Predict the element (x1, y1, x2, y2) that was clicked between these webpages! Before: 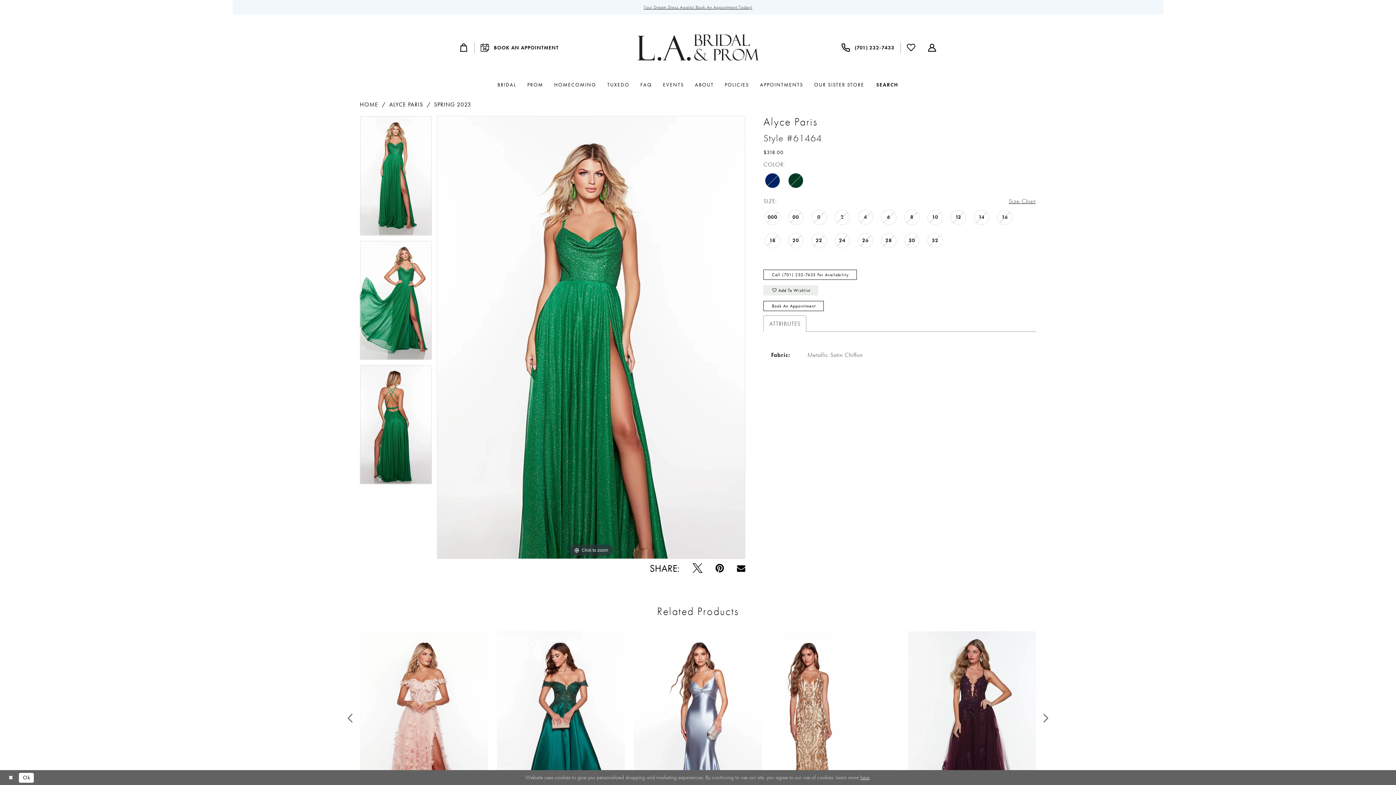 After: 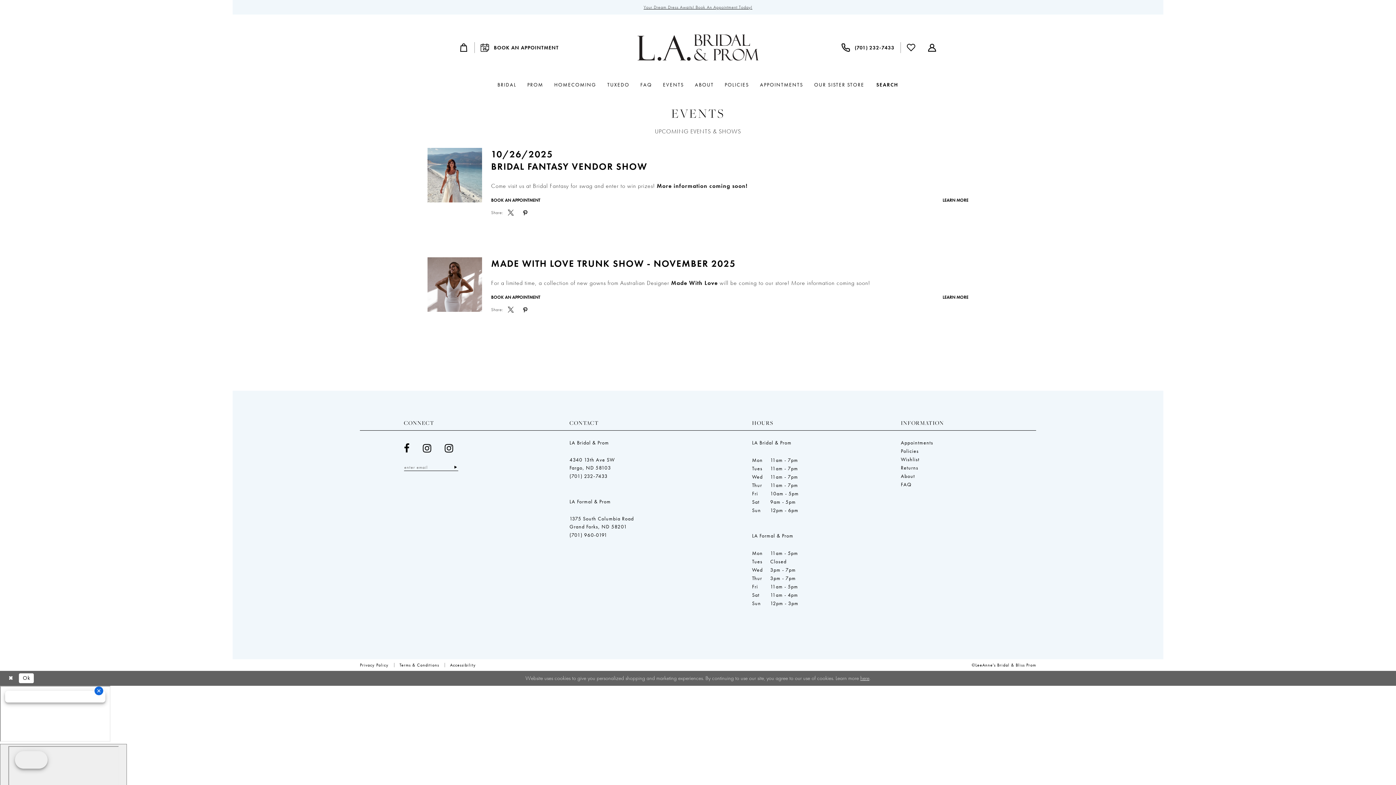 Action: bbox: (657, 80, 689, 89) label: EVENTS